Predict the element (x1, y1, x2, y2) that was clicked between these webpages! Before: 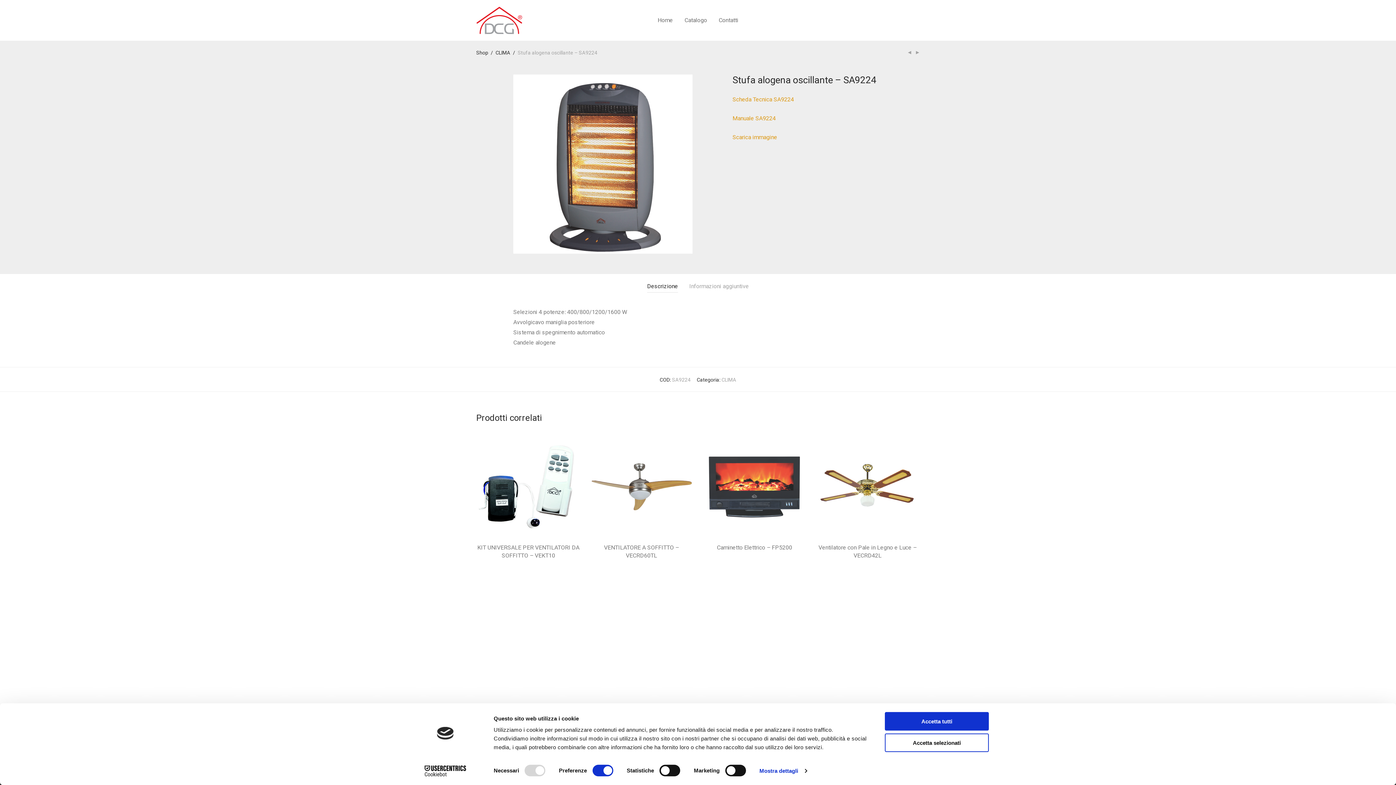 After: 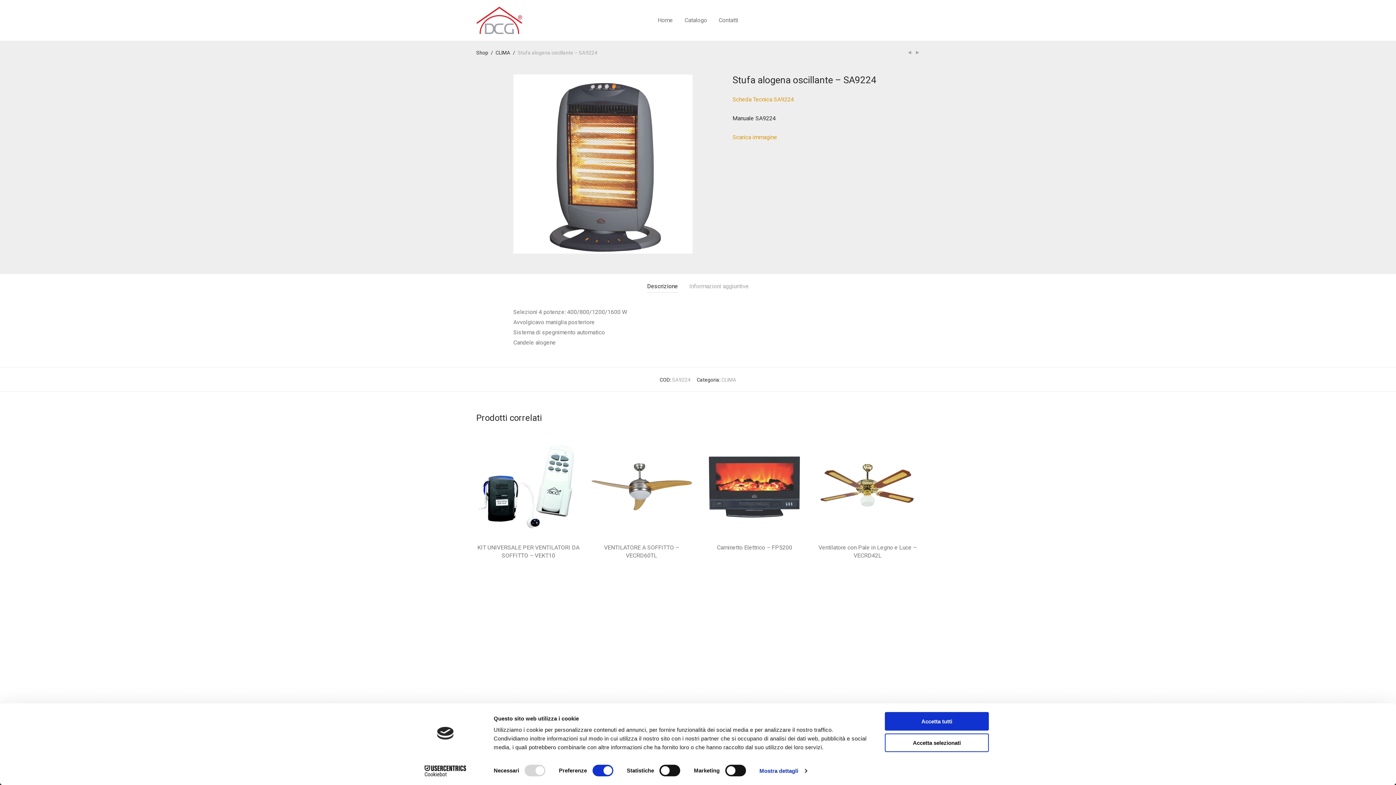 Action: bbox: (732, 114, 776, 121) label: Manuale SA9224